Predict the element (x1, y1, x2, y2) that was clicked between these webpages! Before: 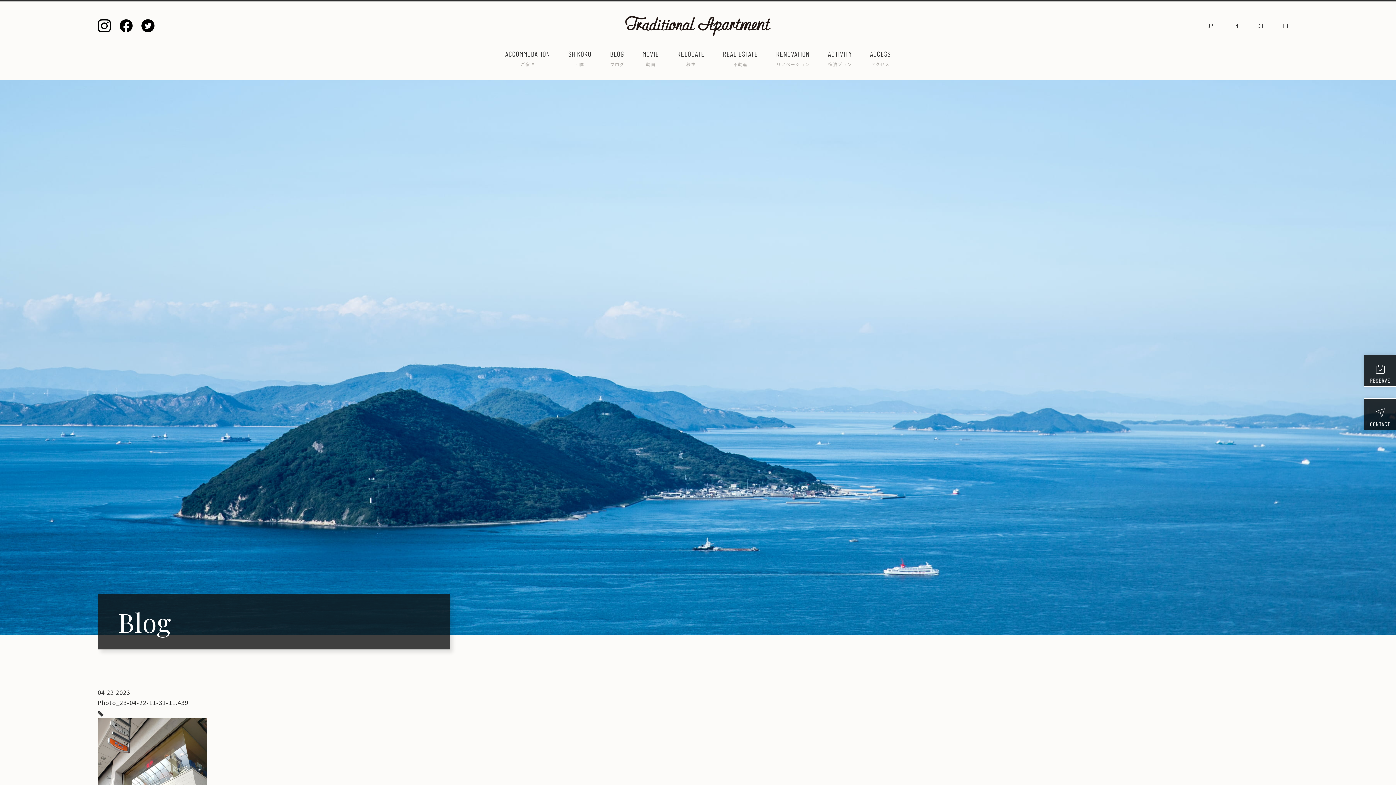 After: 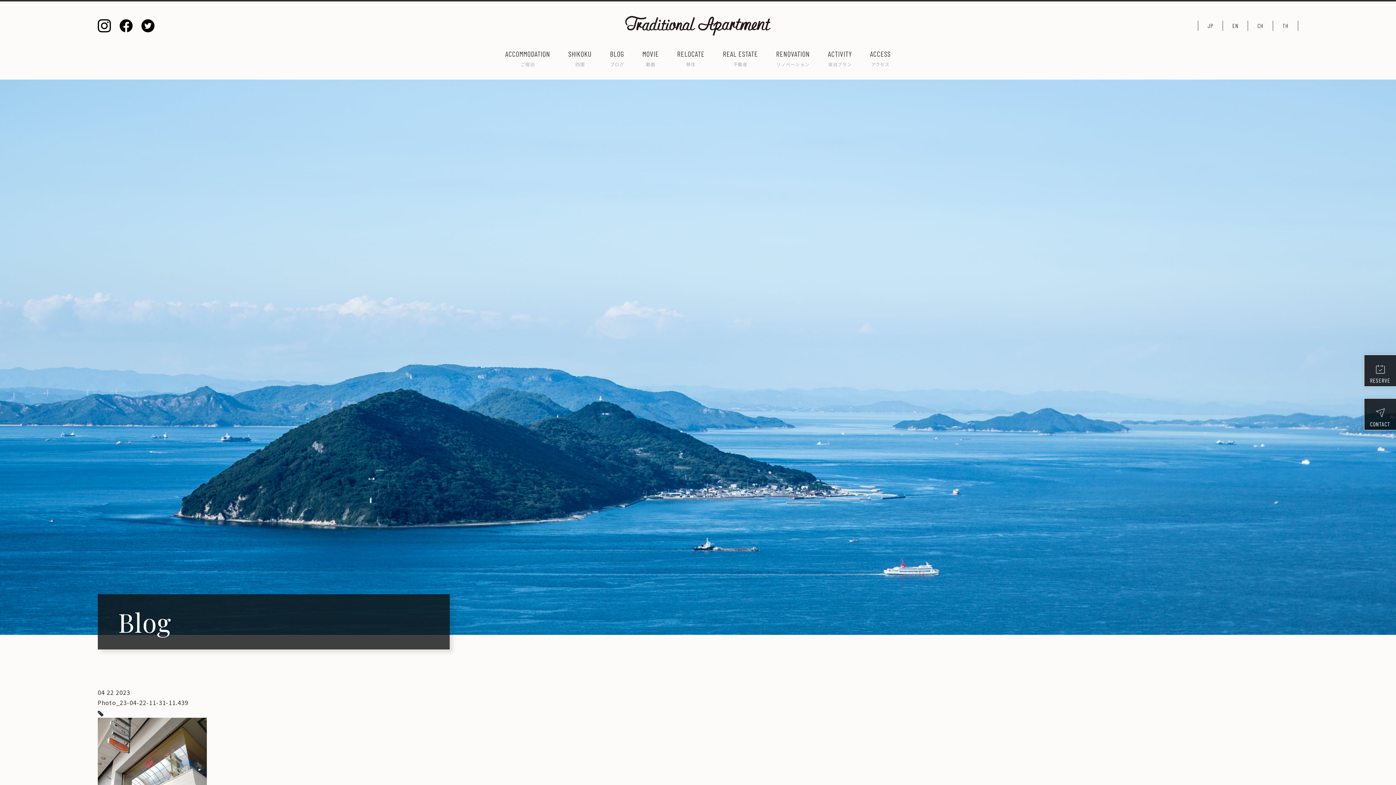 Action: bbox: (141, 19, 154, 32)